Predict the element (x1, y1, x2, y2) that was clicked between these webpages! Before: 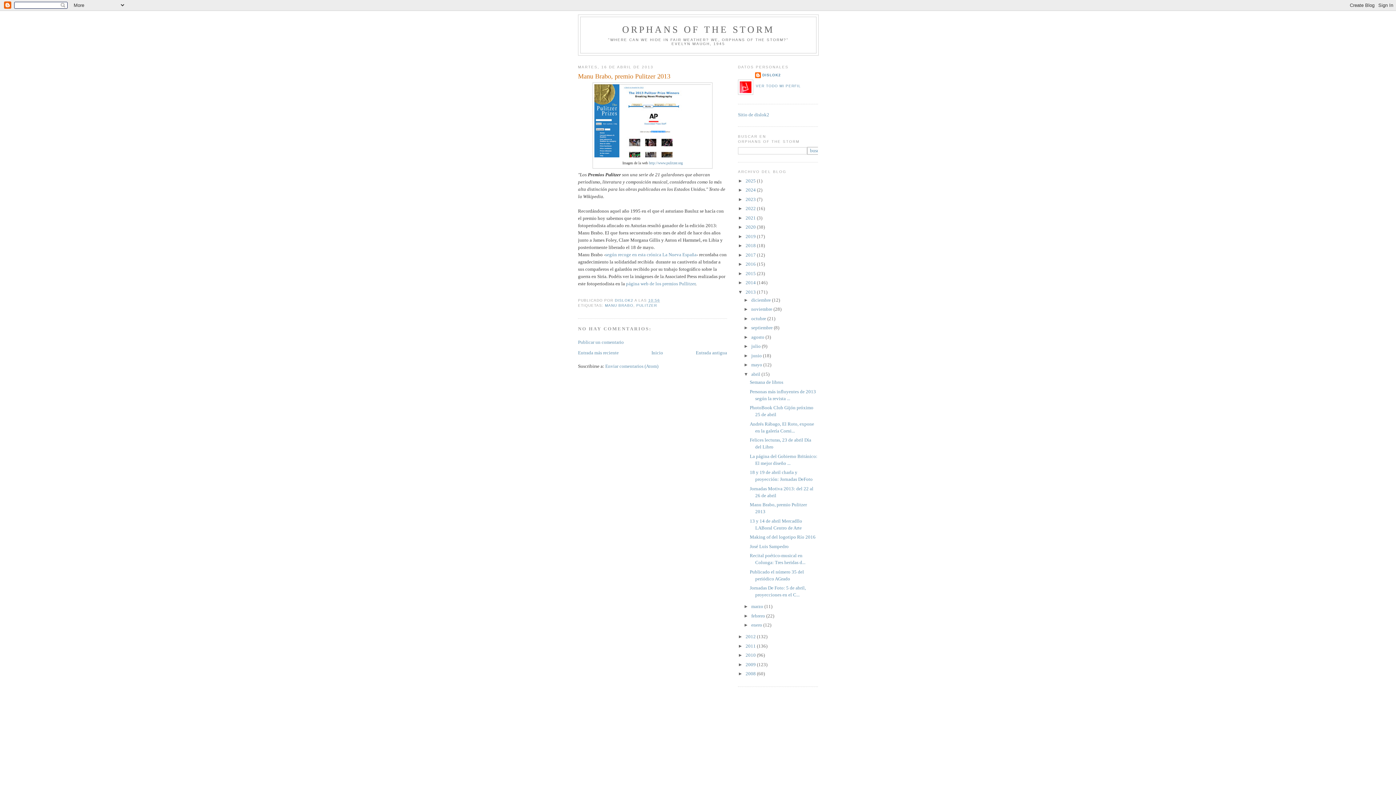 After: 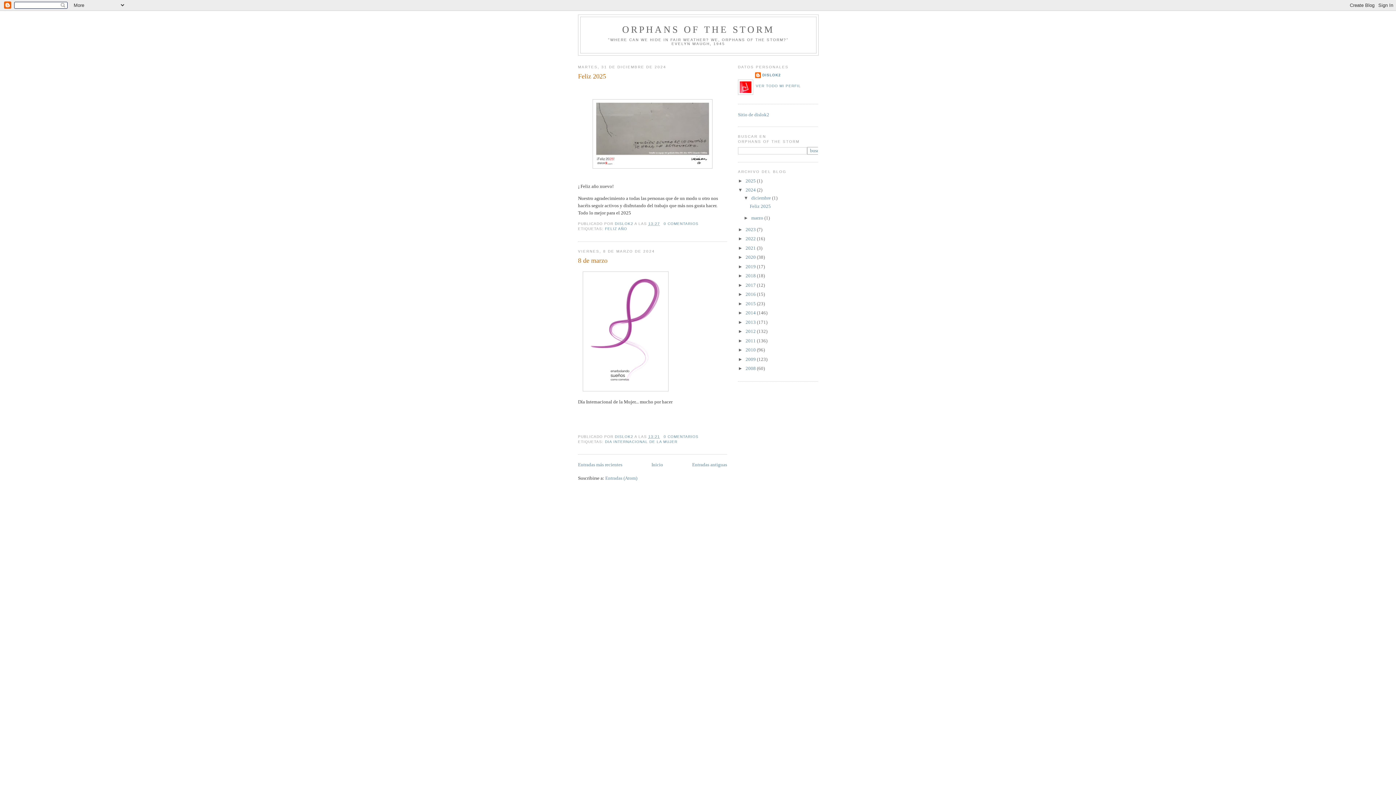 Action: label: 2024  bbox: (745, 187, 757, 192)